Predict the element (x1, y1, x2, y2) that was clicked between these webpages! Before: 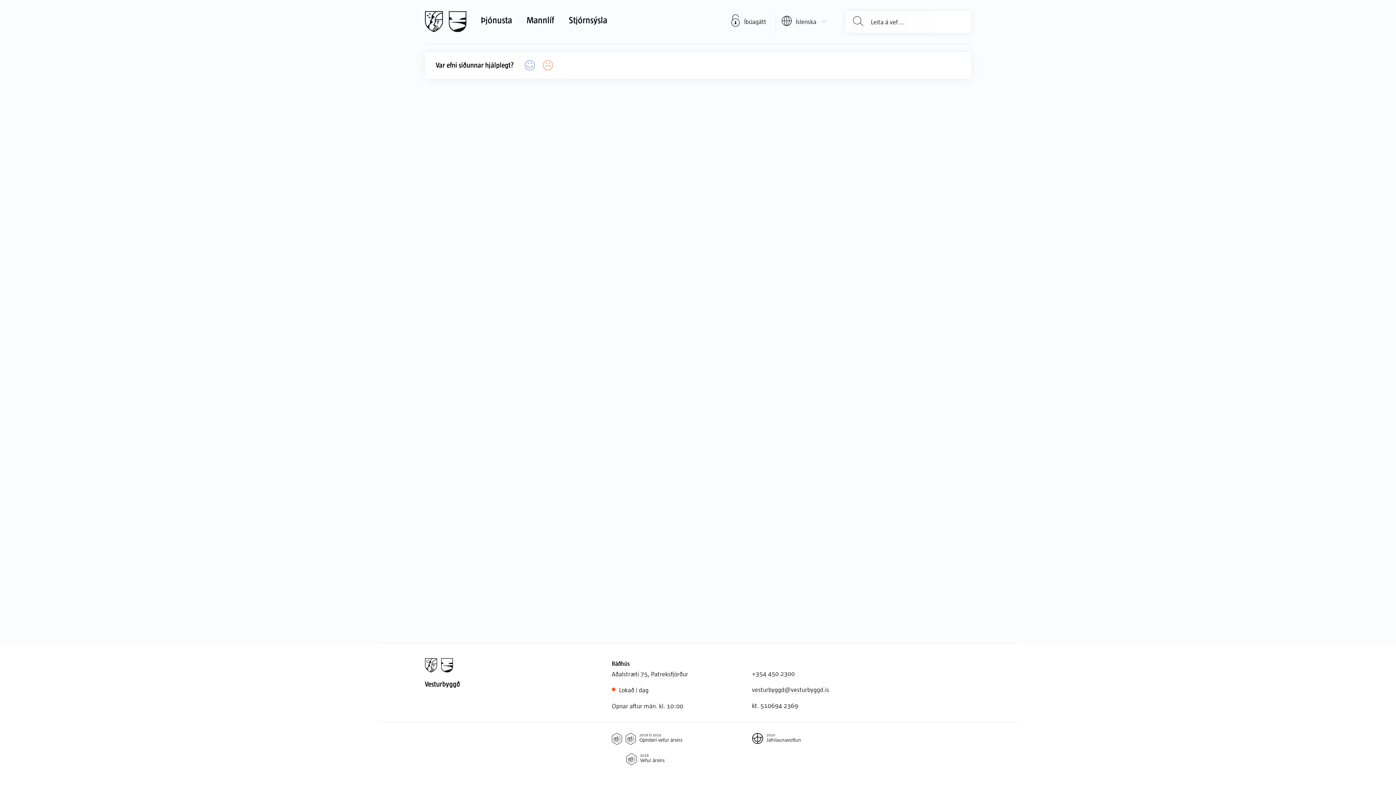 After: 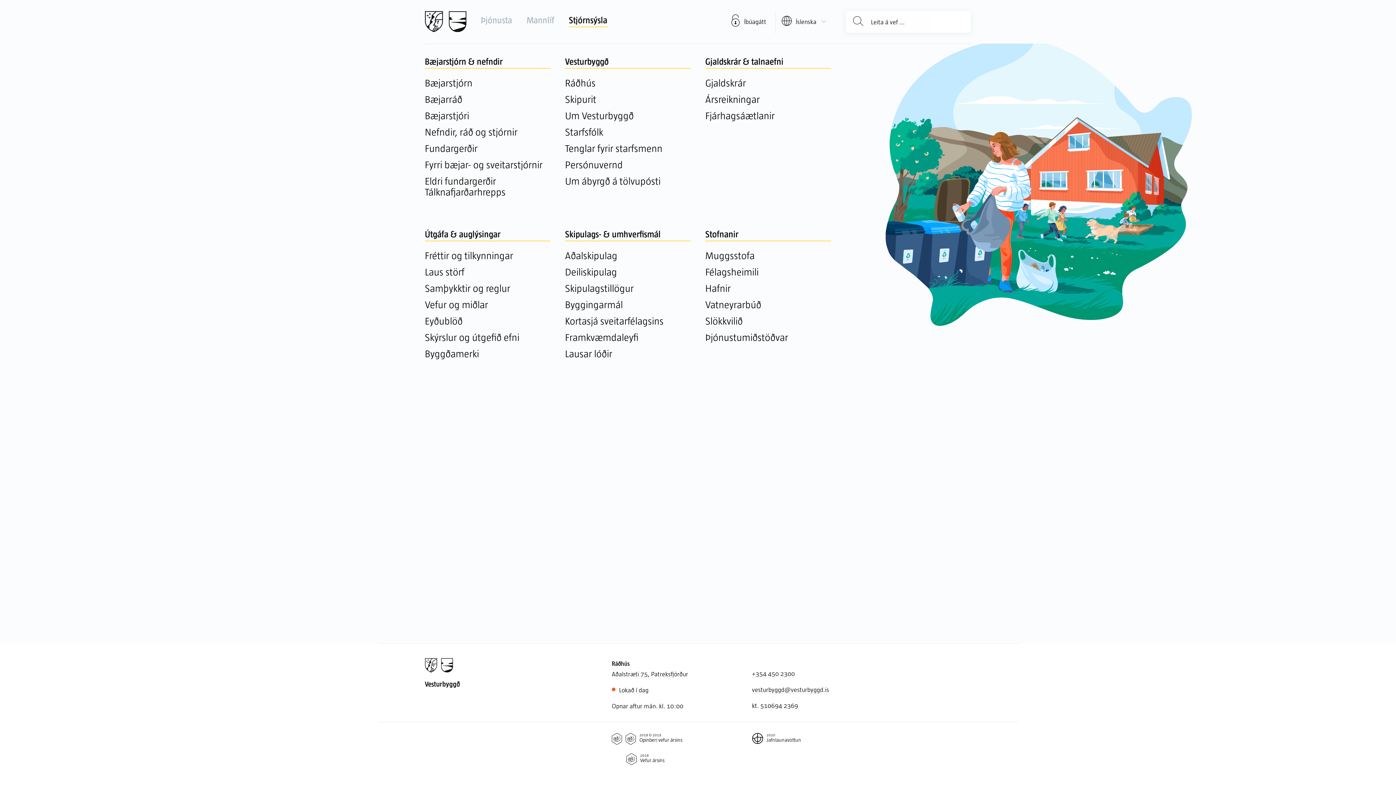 Action: label: Stjórnsýsla bbox: (561, 10, 614, 29)